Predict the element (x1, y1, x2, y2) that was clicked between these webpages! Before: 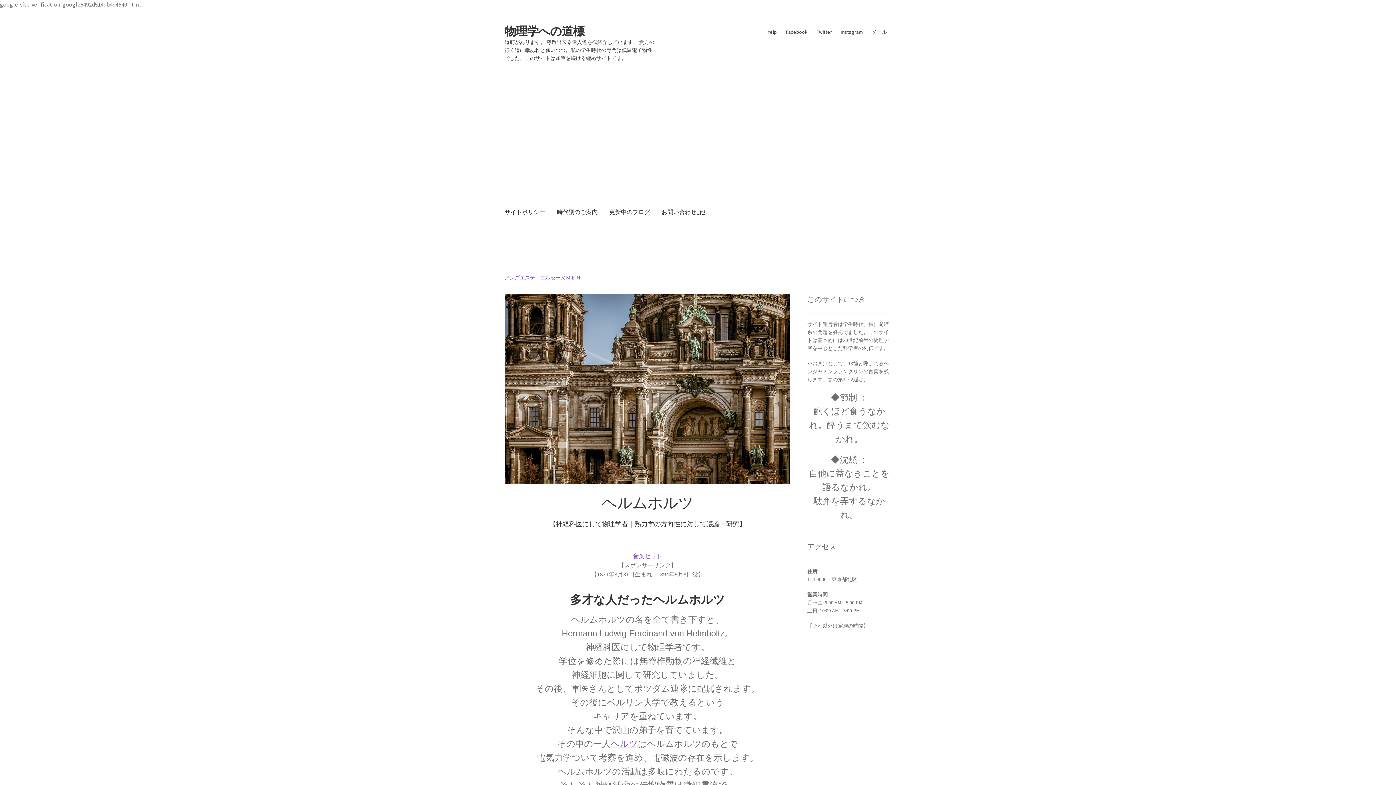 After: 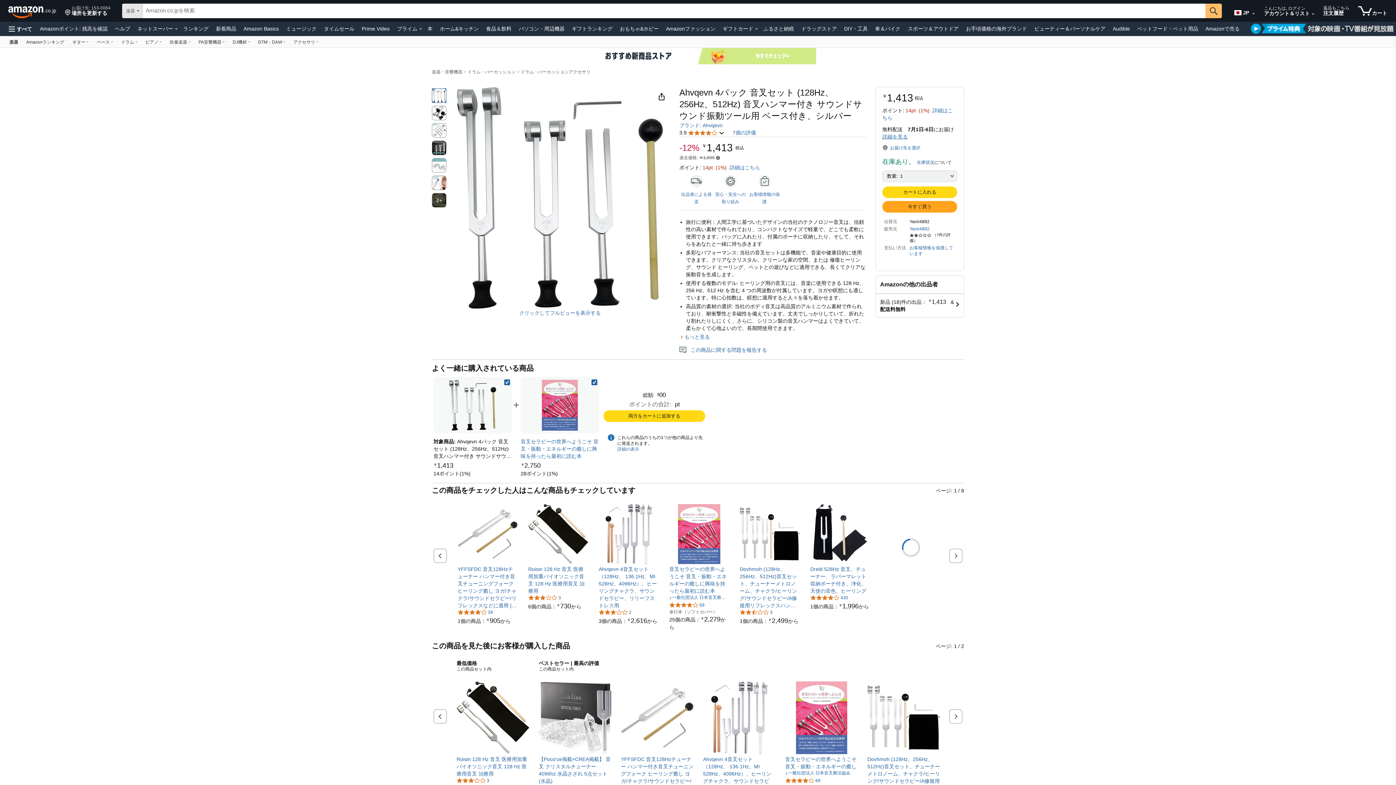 Action: label: 音叉セット bbox: (633, 552, 662, 559)